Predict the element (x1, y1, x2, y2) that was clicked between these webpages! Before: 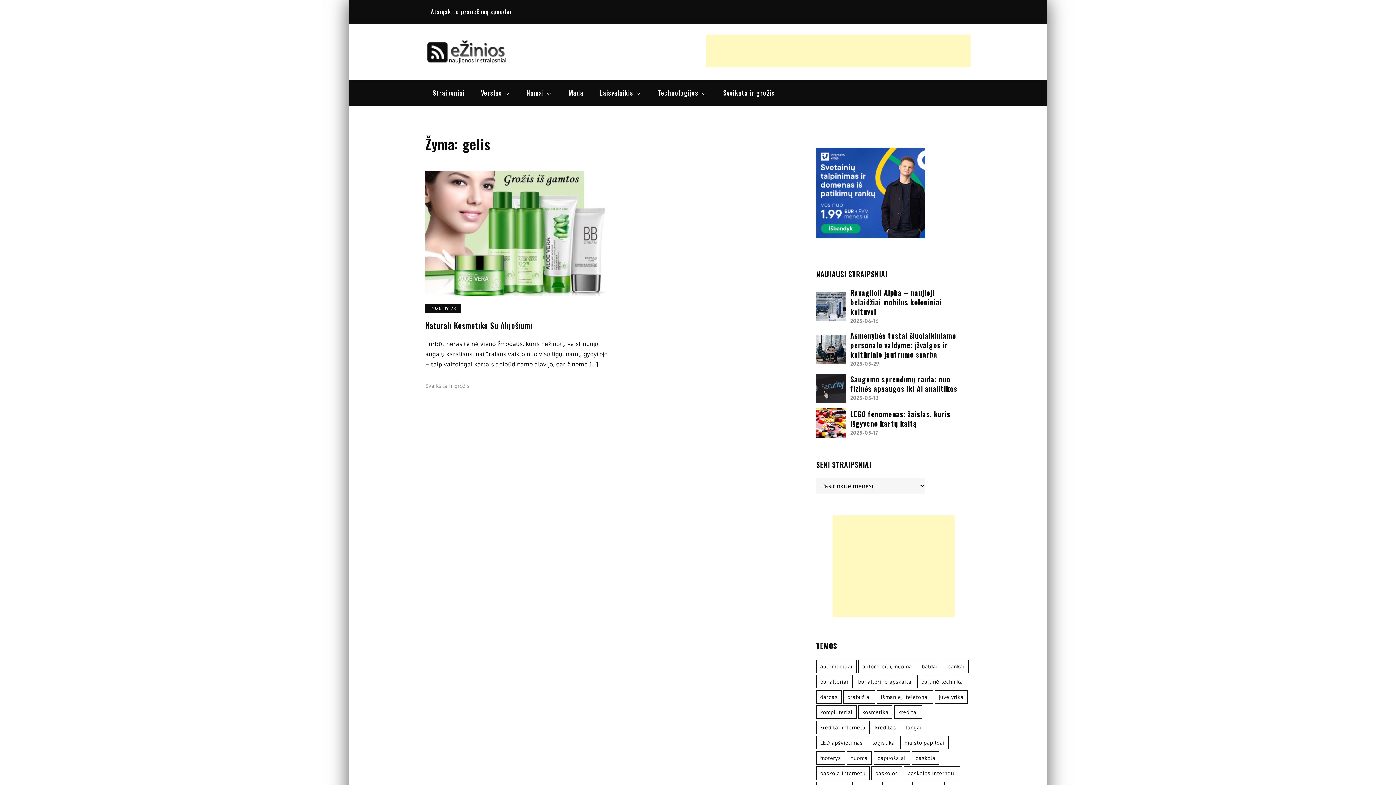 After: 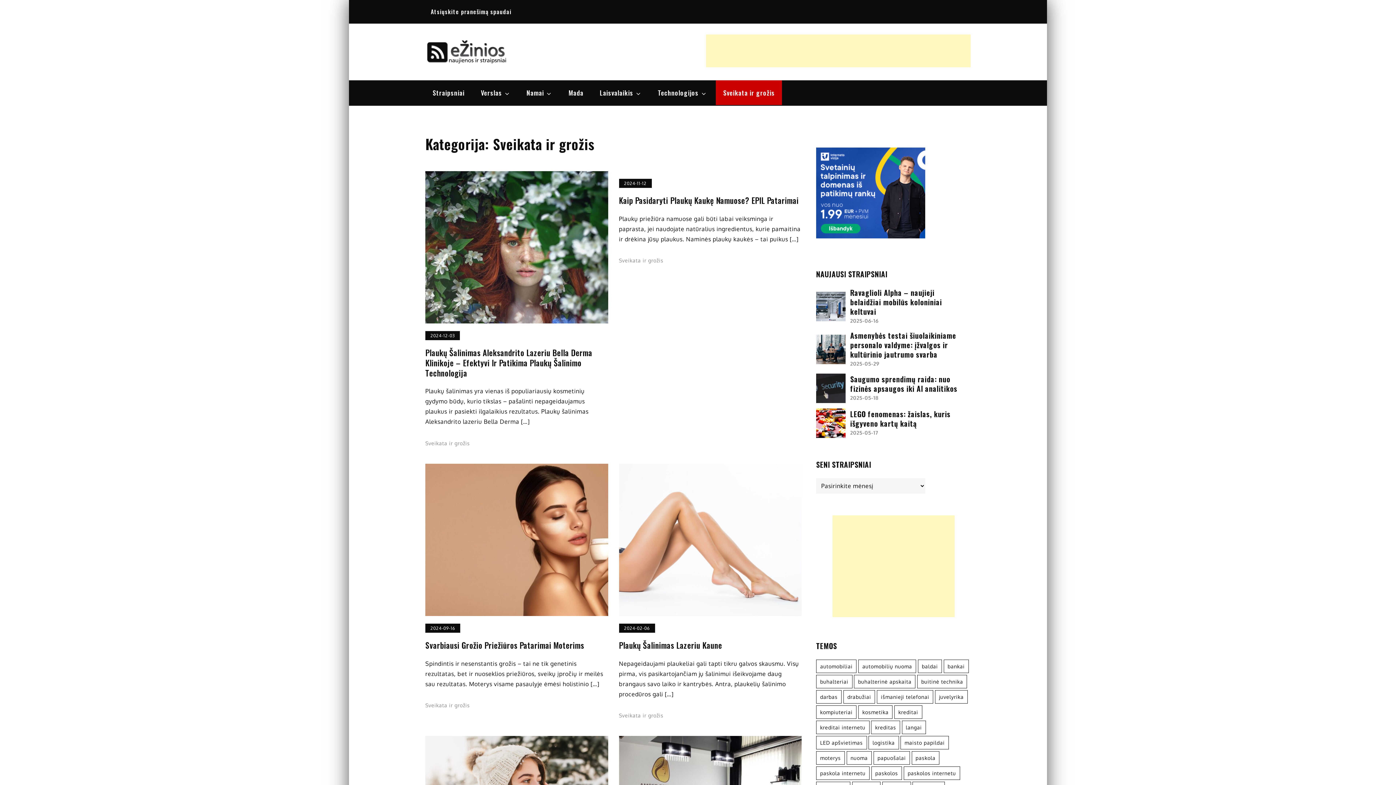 Action: label: Sveikata ir grožis bbox: (425, 382, 470, 388)